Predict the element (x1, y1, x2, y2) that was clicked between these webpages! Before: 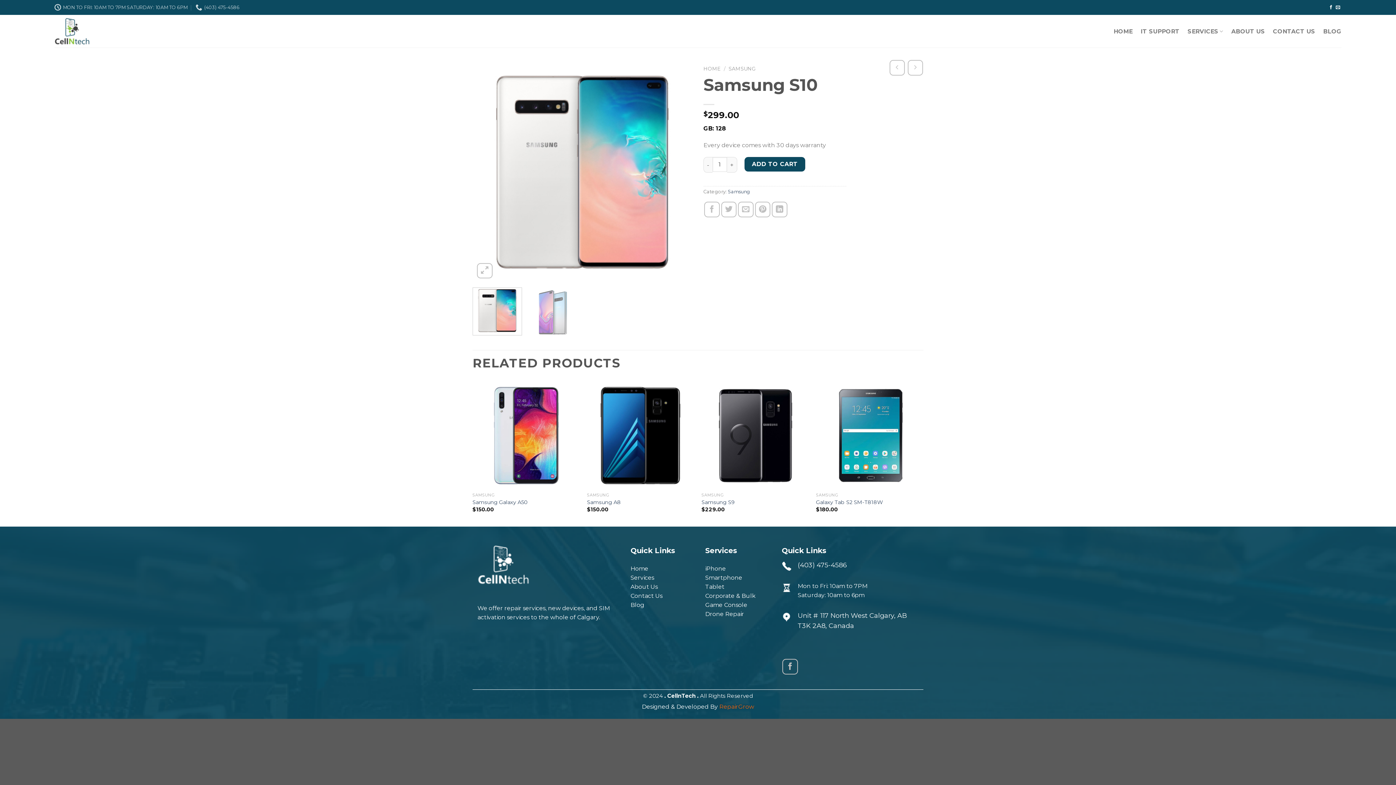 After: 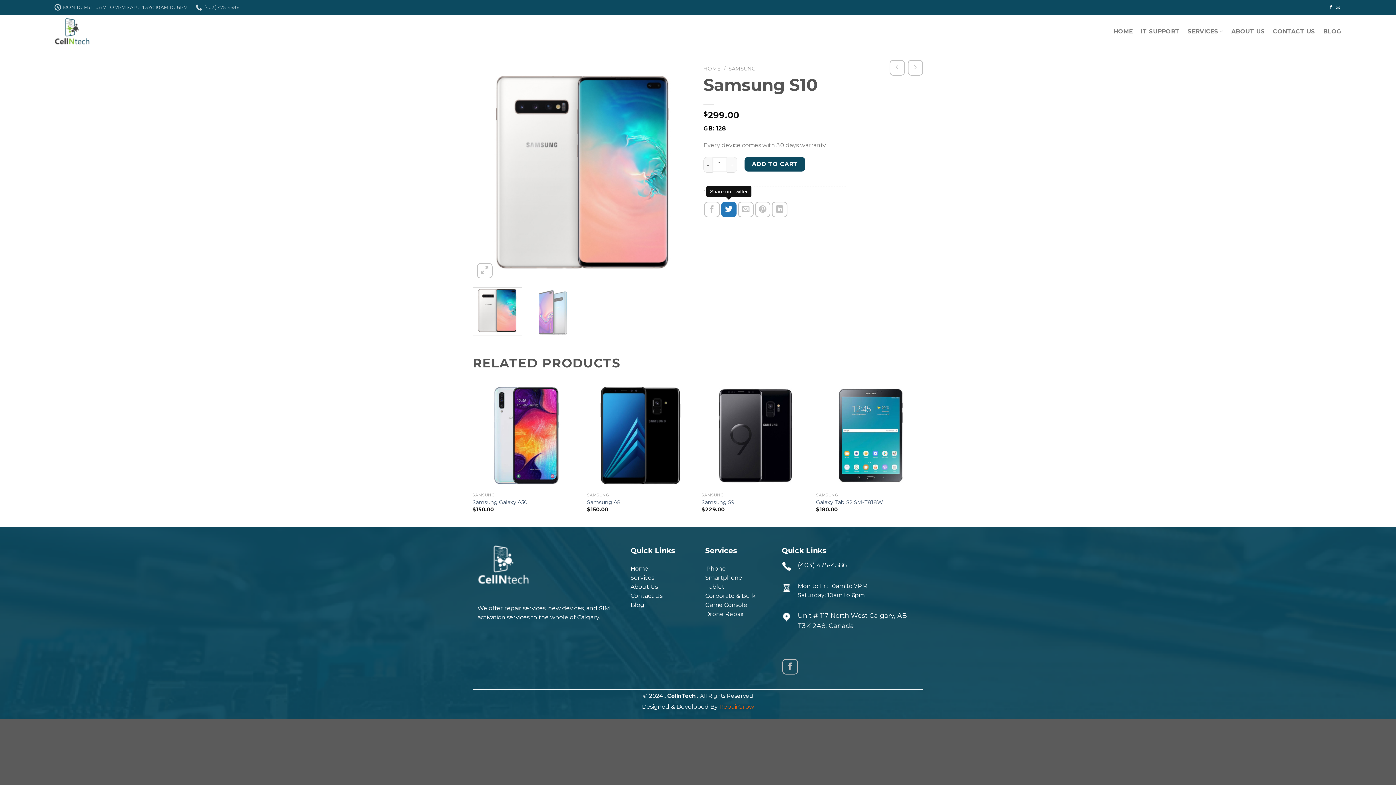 Action: label: Share on Twitter bbox: (721, 201, 736, 217)